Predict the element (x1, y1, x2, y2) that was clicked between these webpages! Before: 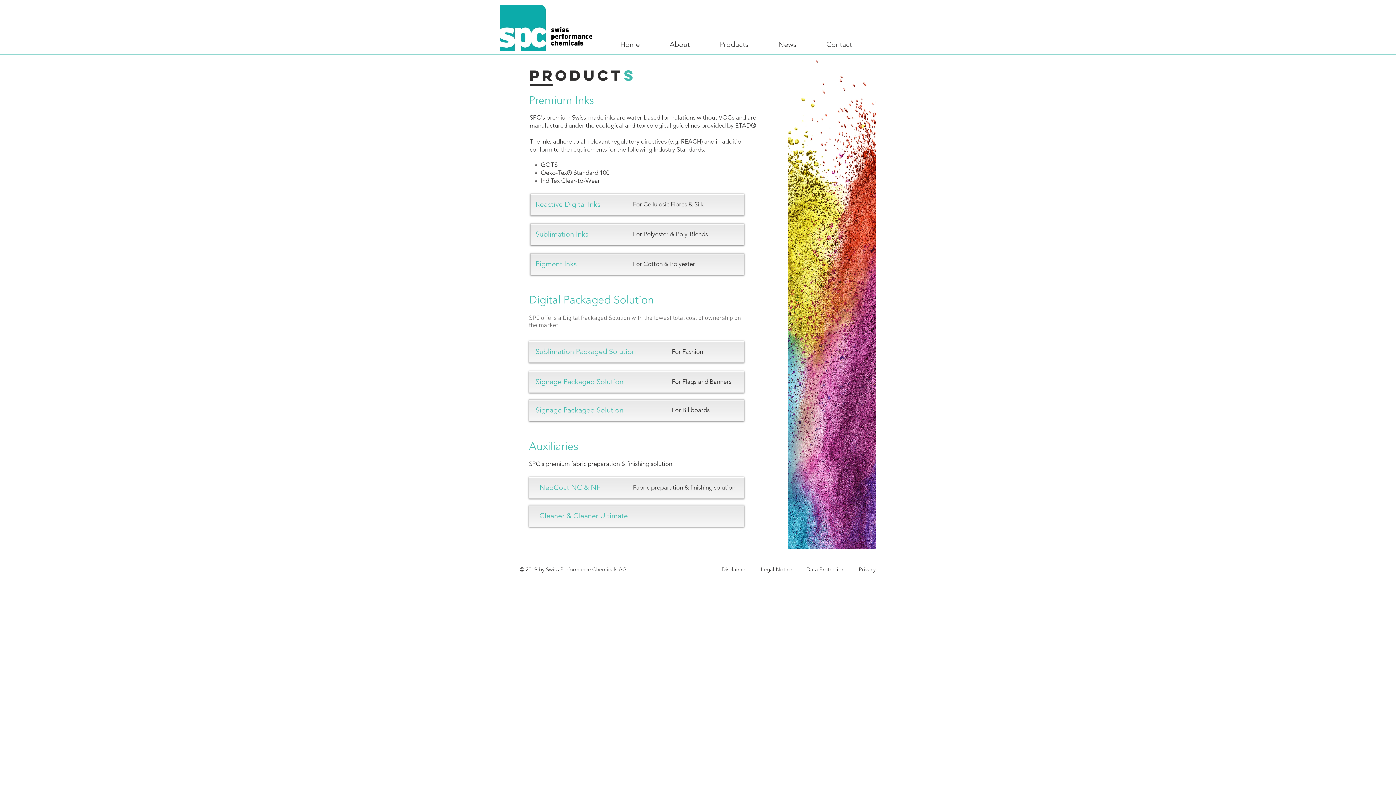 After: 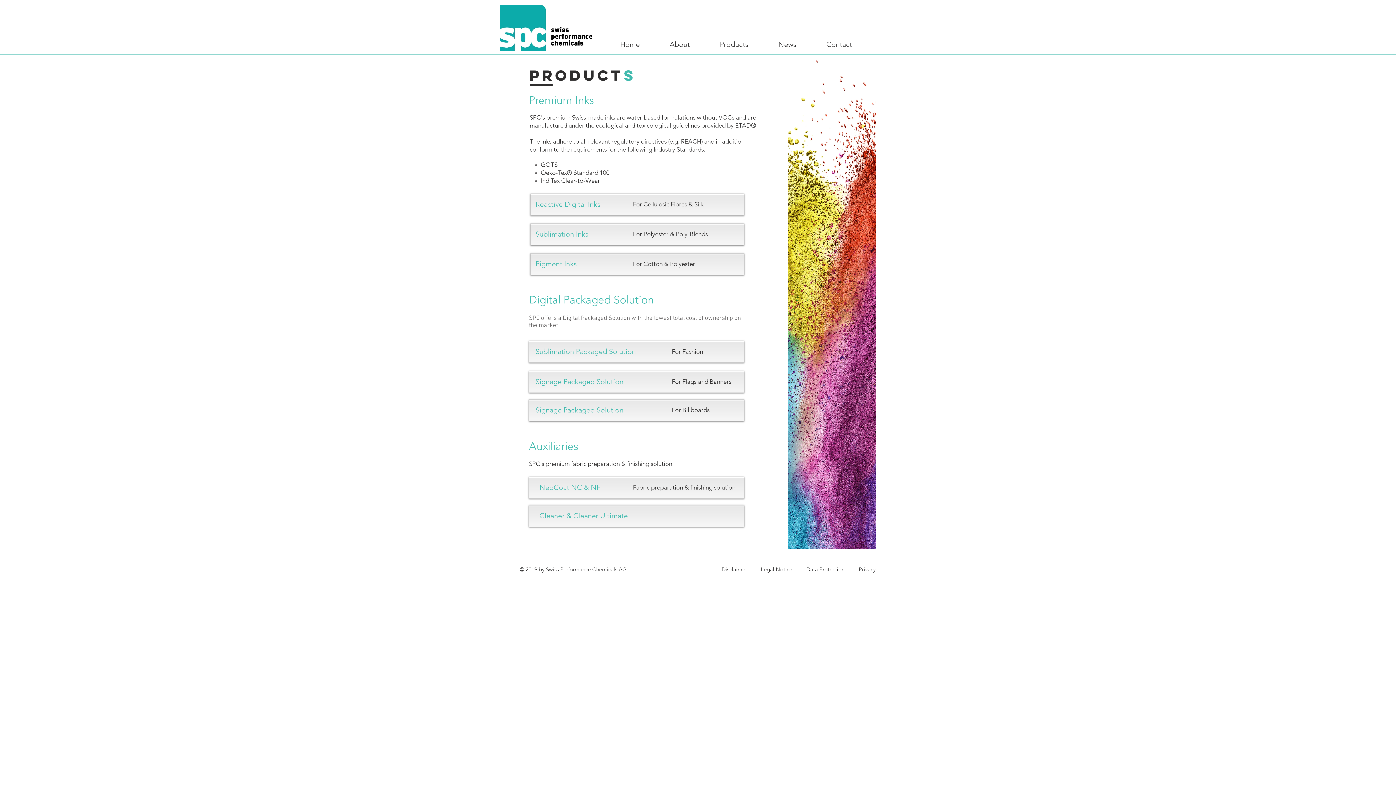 Action: bbox: (535, 406, 623, 415) label: Signage Packaged Solution